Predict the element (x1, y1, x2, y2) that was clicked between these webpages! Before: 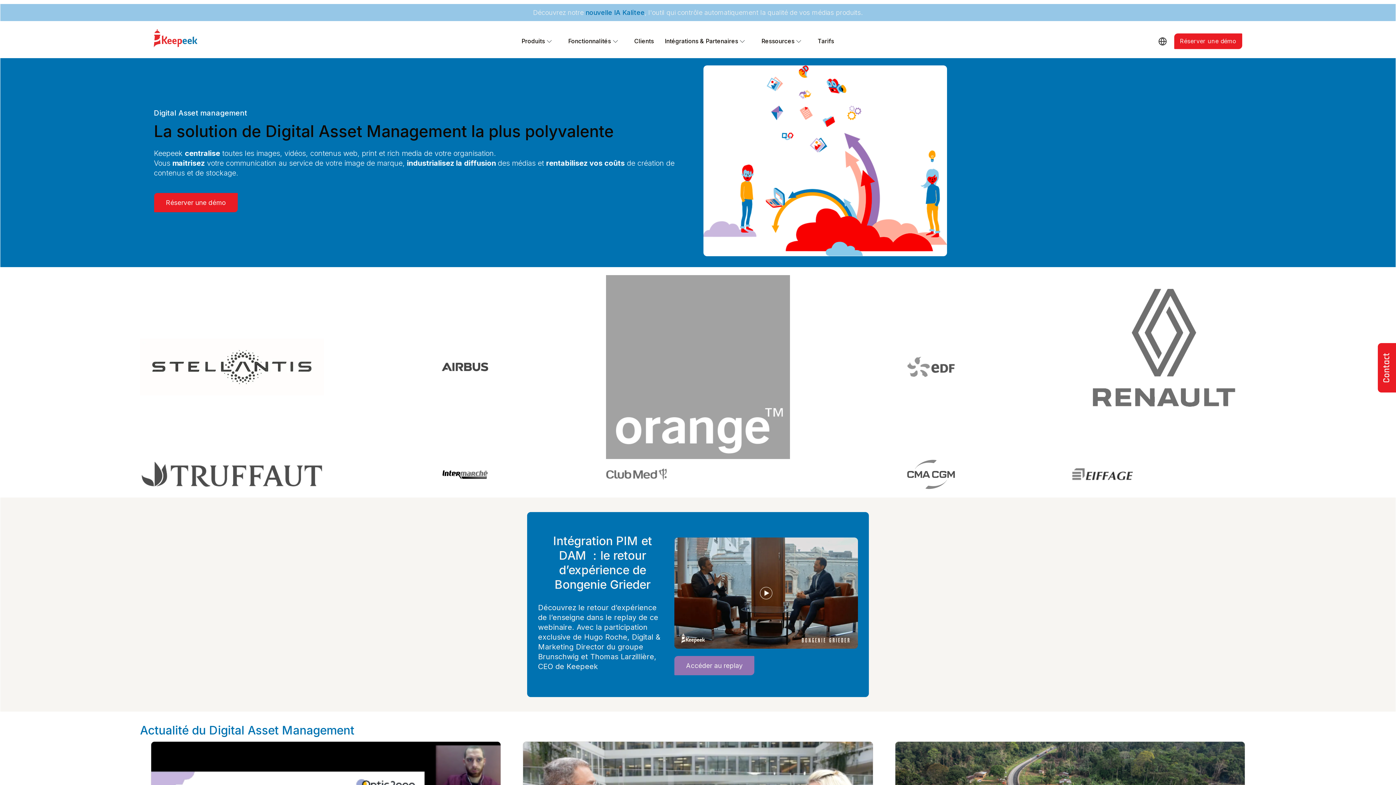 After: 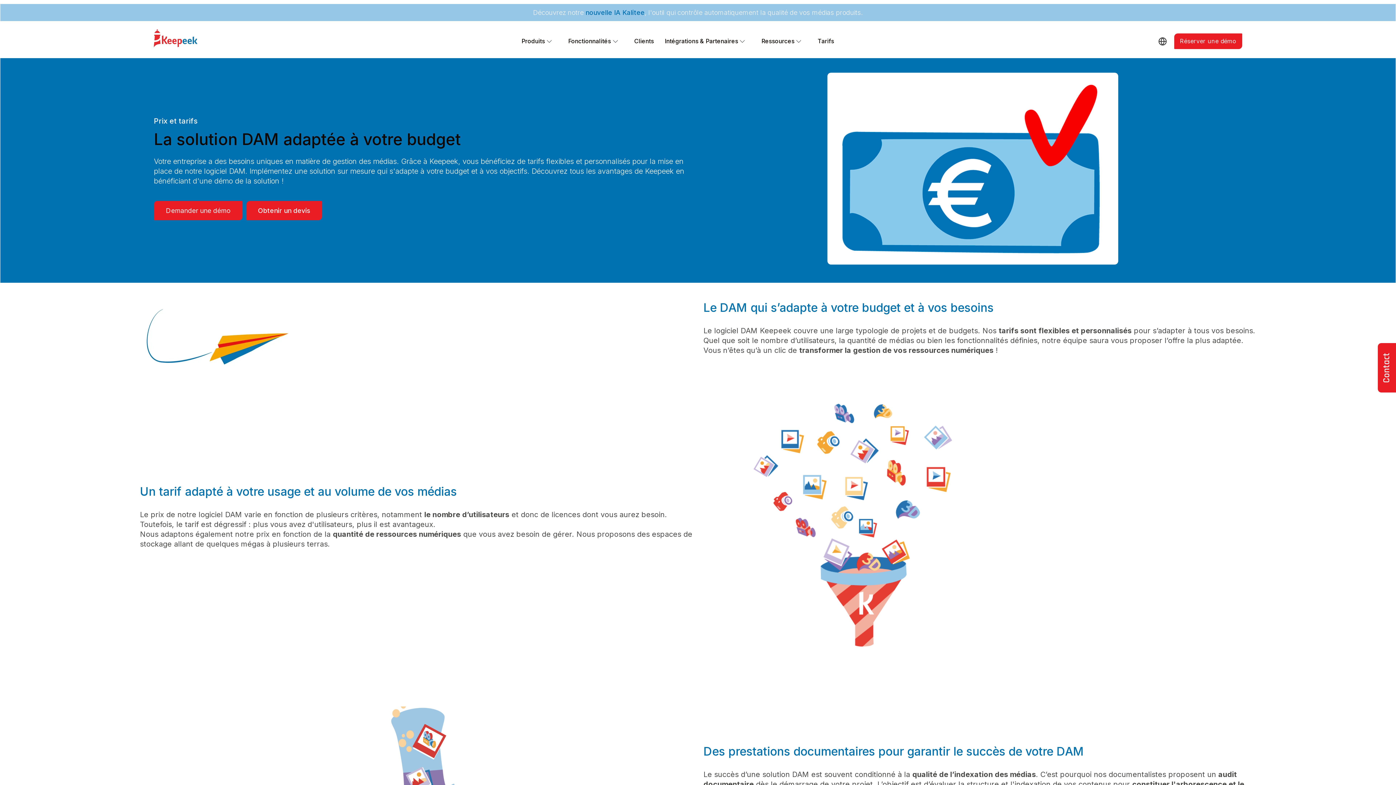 Action: bbox: (810, 37, 837, 44) label: Tarifs